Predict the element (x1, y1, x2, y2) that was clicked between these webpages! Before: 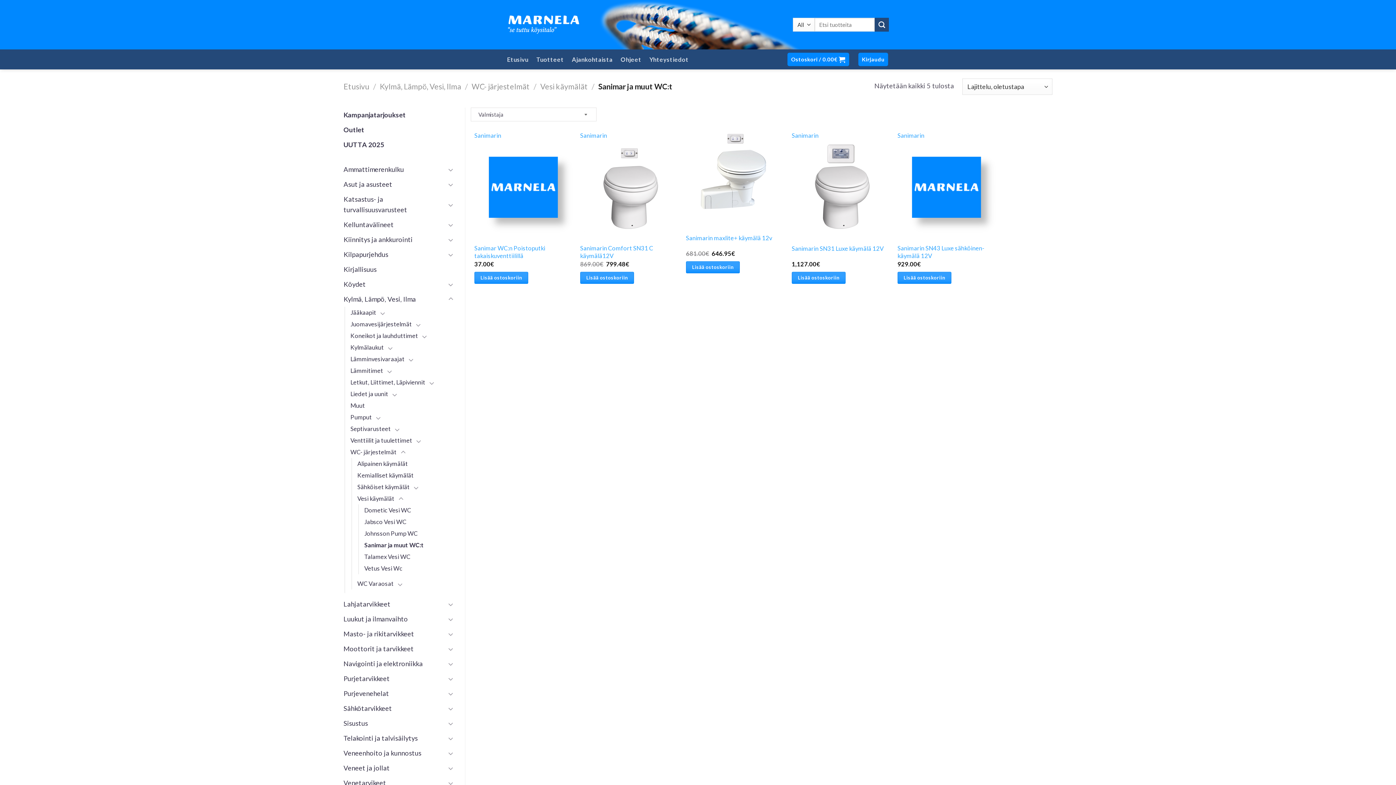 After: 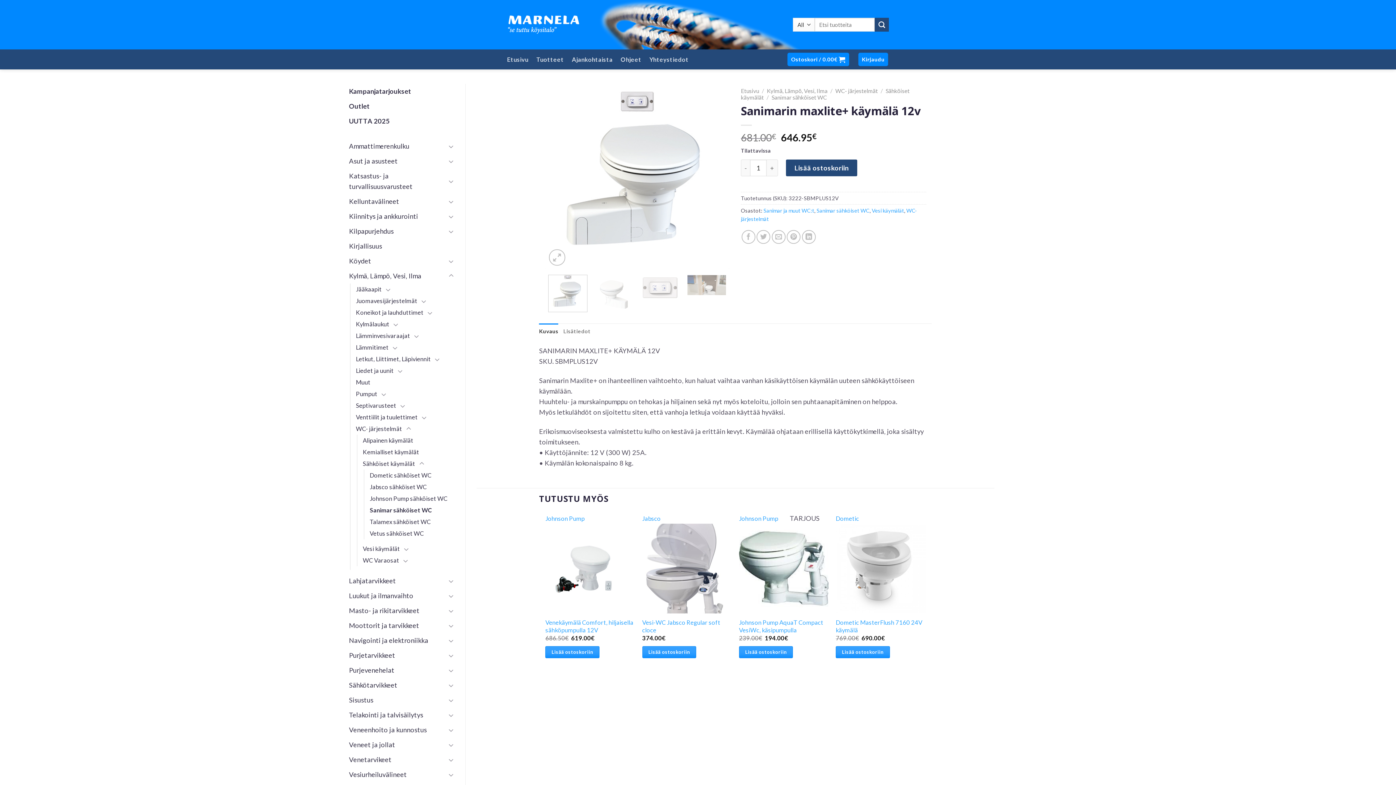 Action: label: Sanimarin maxlite+ käymälä 12v bbox: (686, 234, 772, 242)